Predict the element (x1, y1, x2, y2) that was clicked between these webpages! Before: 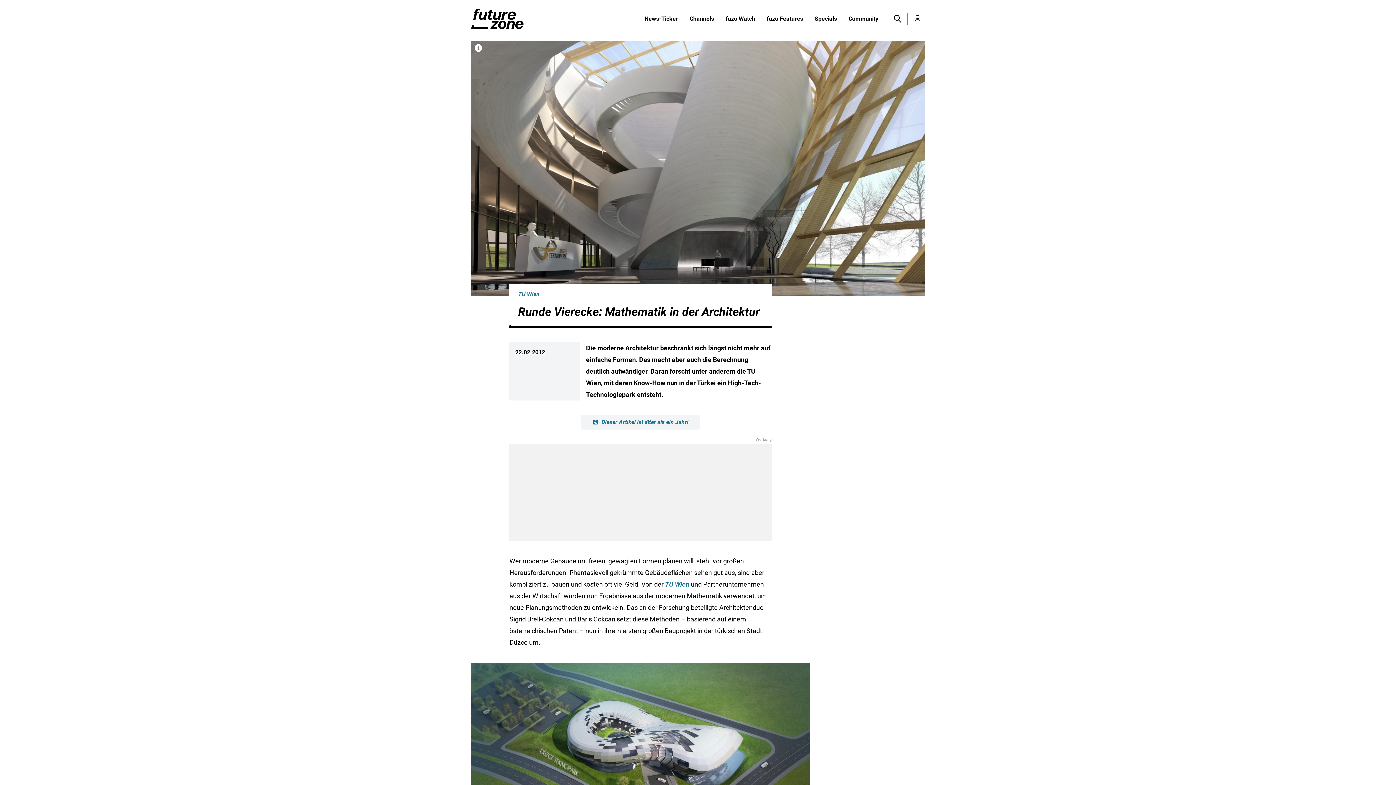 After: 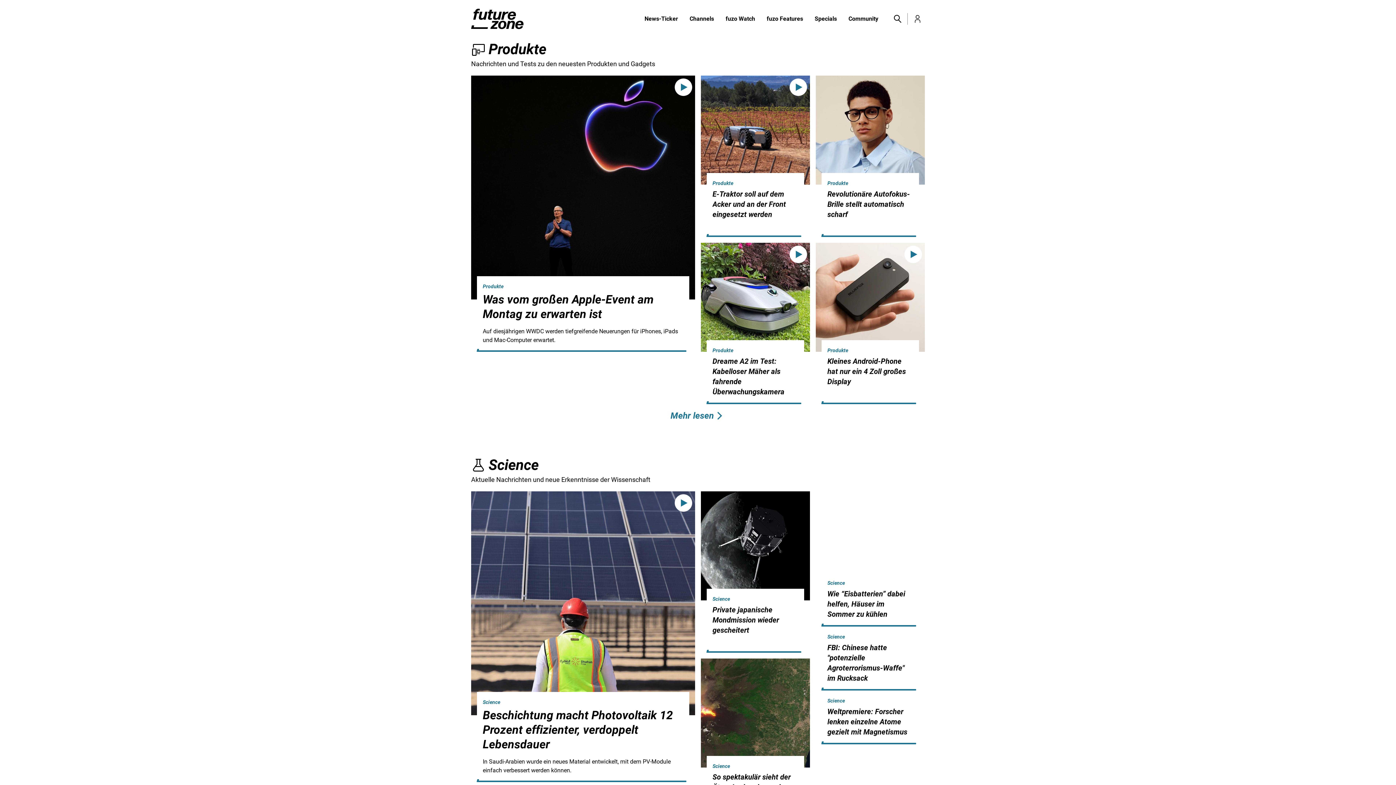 Action: bbox: (684, 14, 720, 23) label: Channels